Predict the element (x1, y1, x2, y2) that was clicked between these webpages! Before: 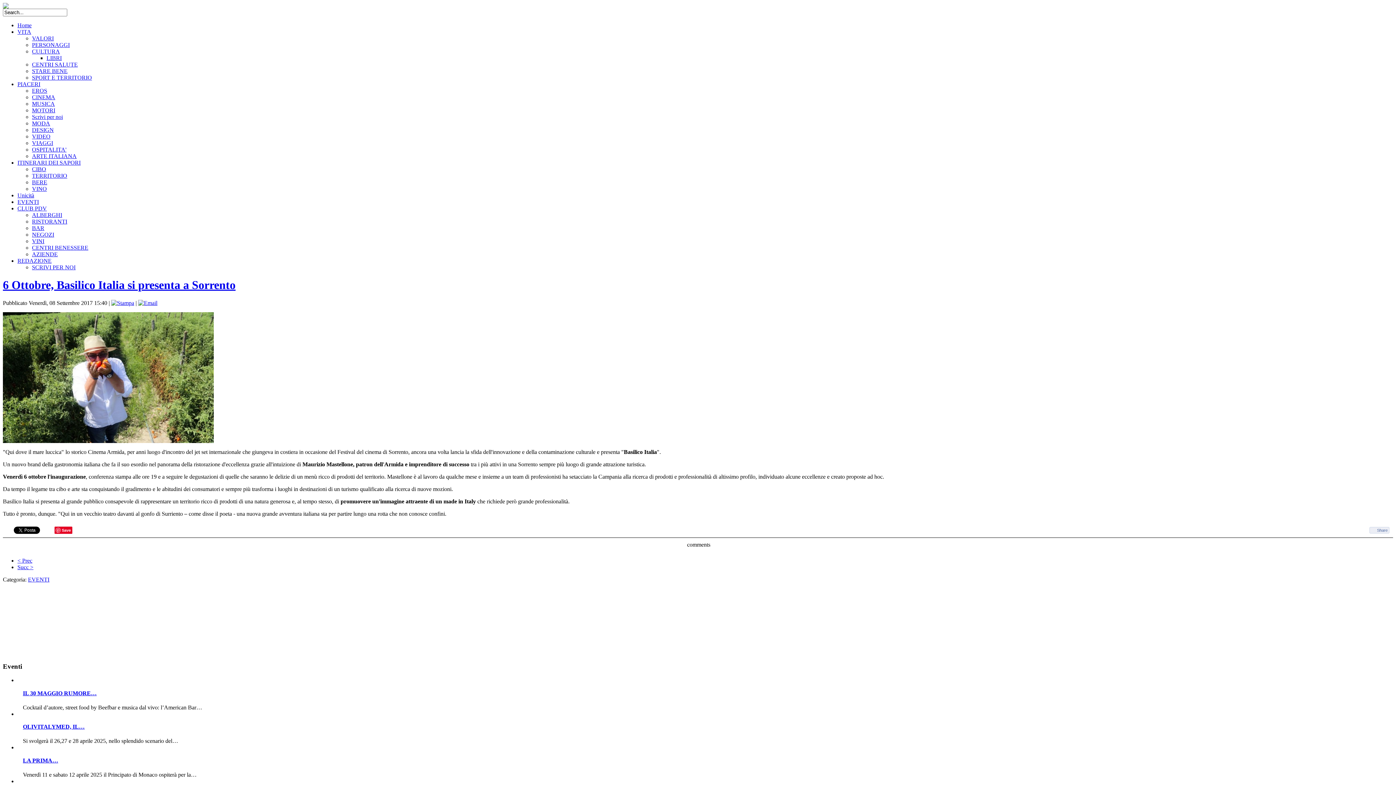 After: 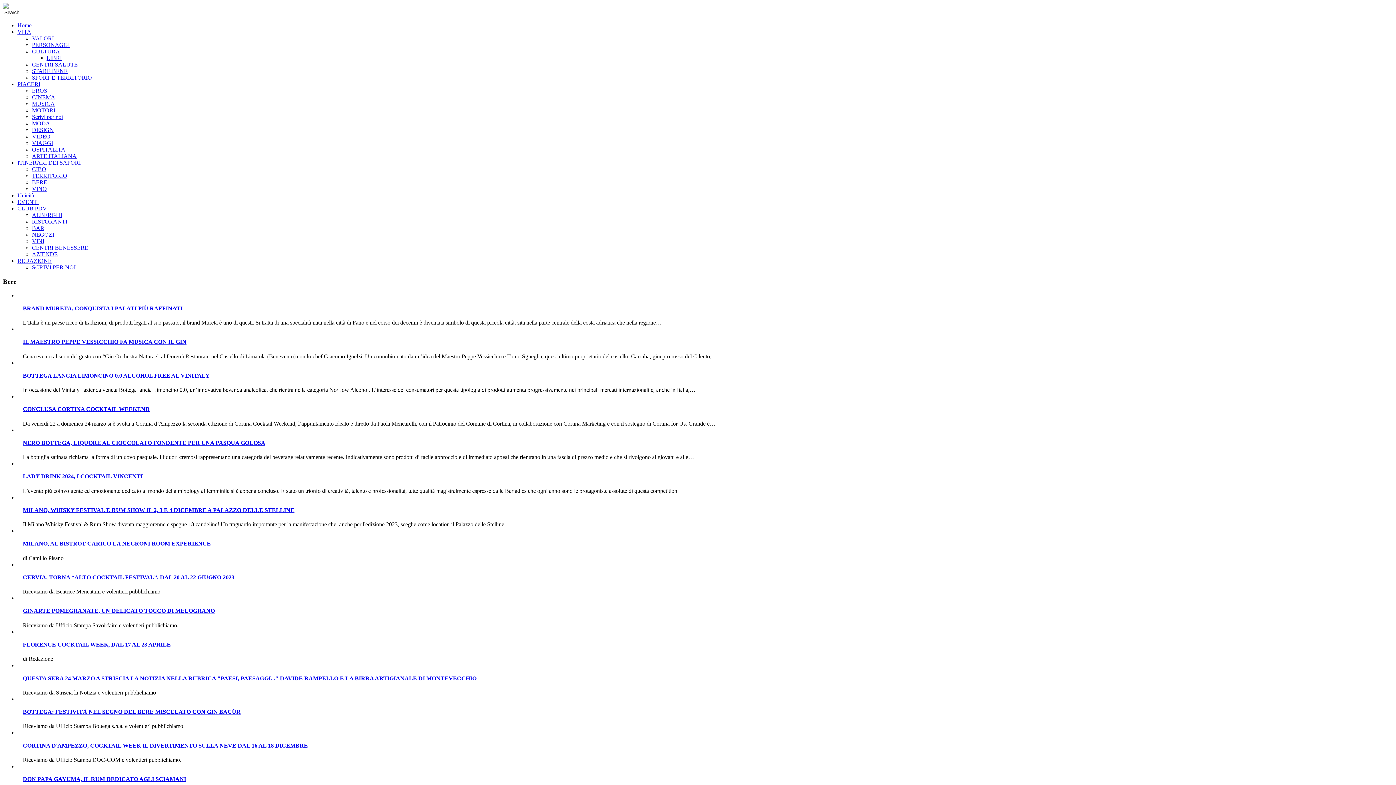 Action: bbox: (32, 179, 47, 185) label: BERE